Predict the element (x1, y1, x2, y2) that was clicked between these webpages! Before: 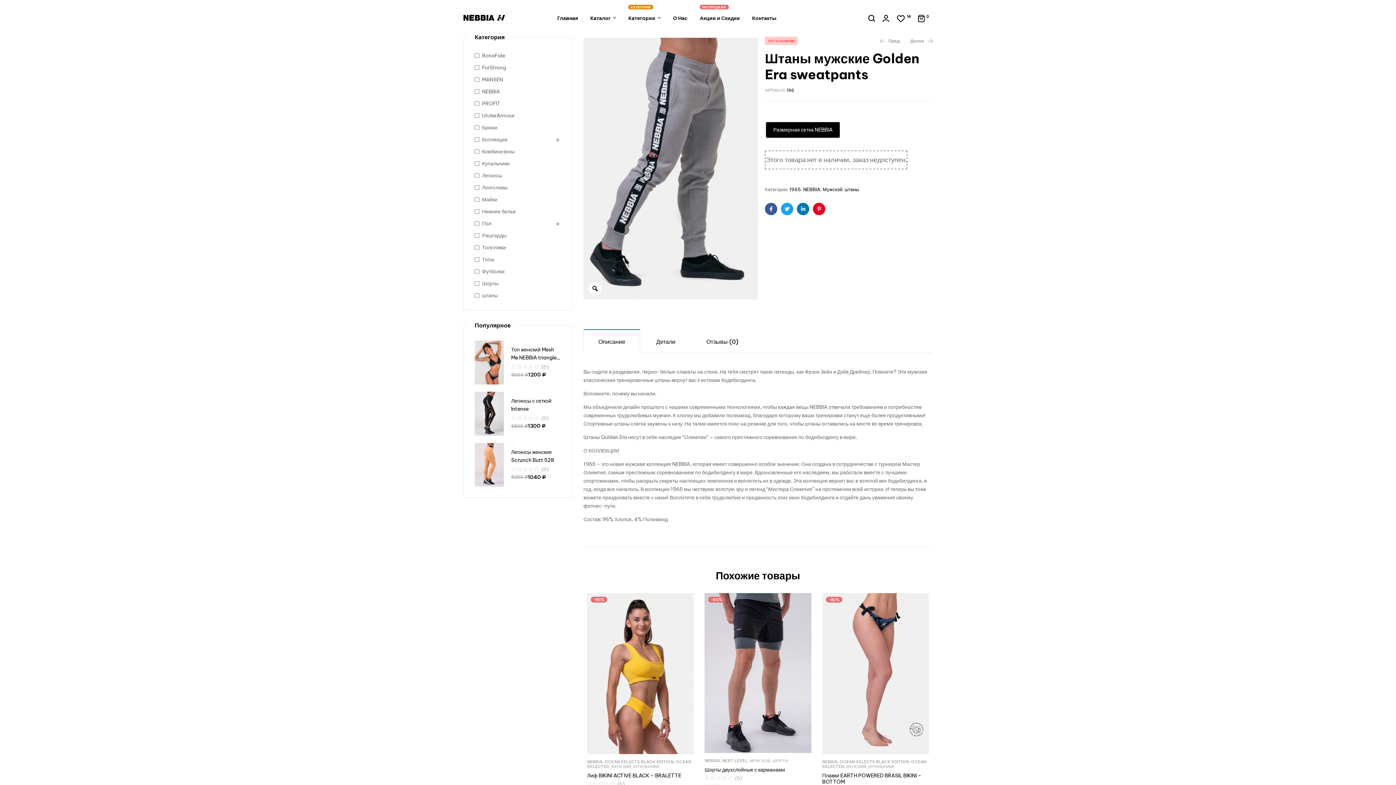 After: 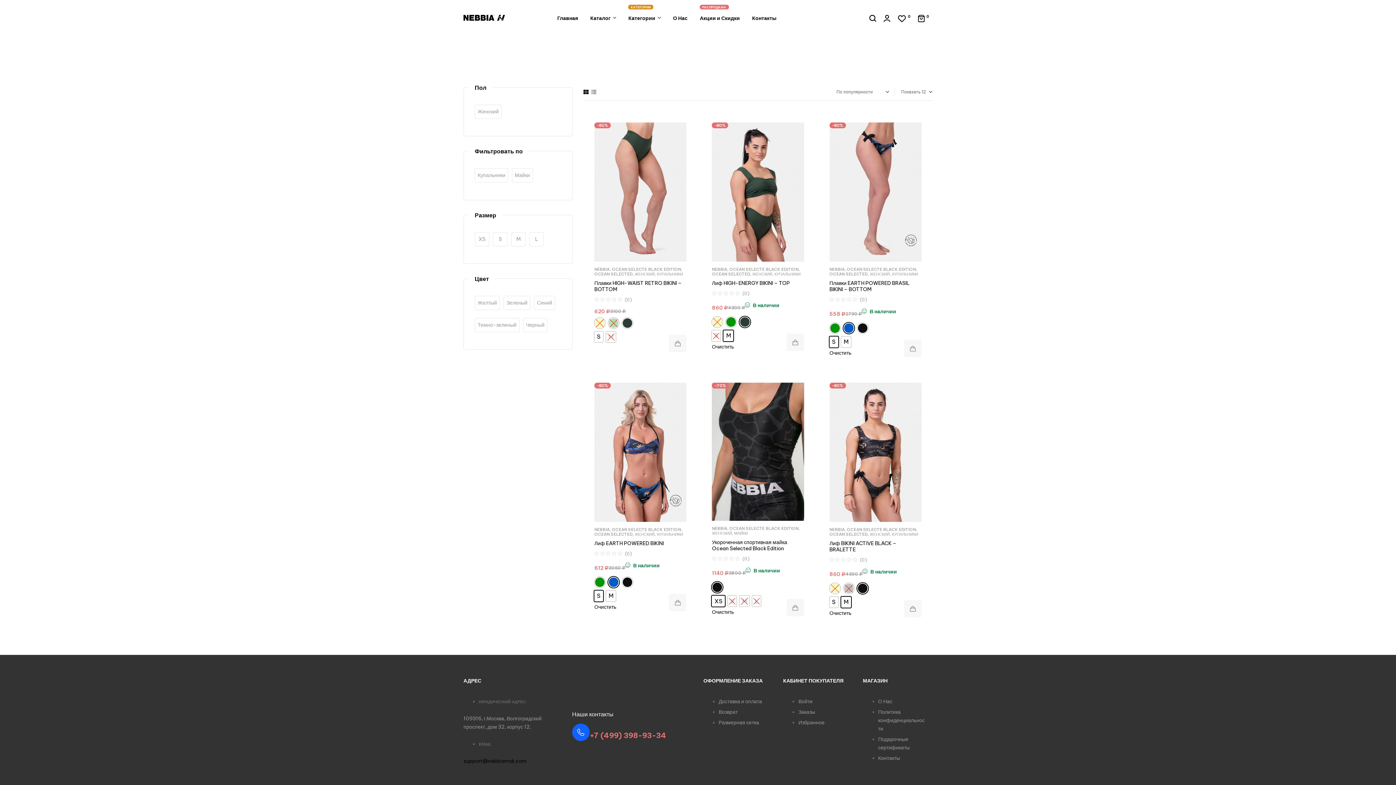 Action: label: OCEAN SELECTE BLACK EDITION bbox: (604, 759, 673, 764)